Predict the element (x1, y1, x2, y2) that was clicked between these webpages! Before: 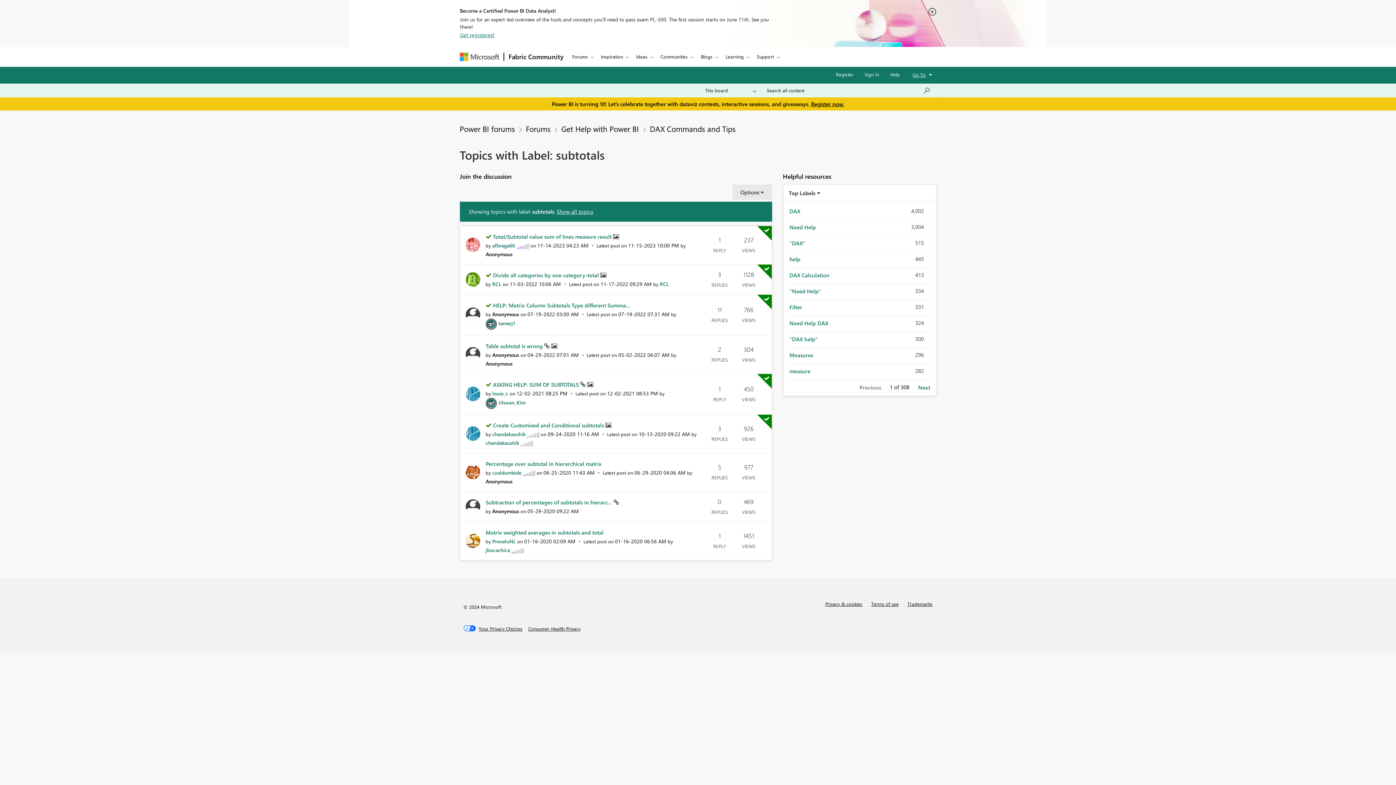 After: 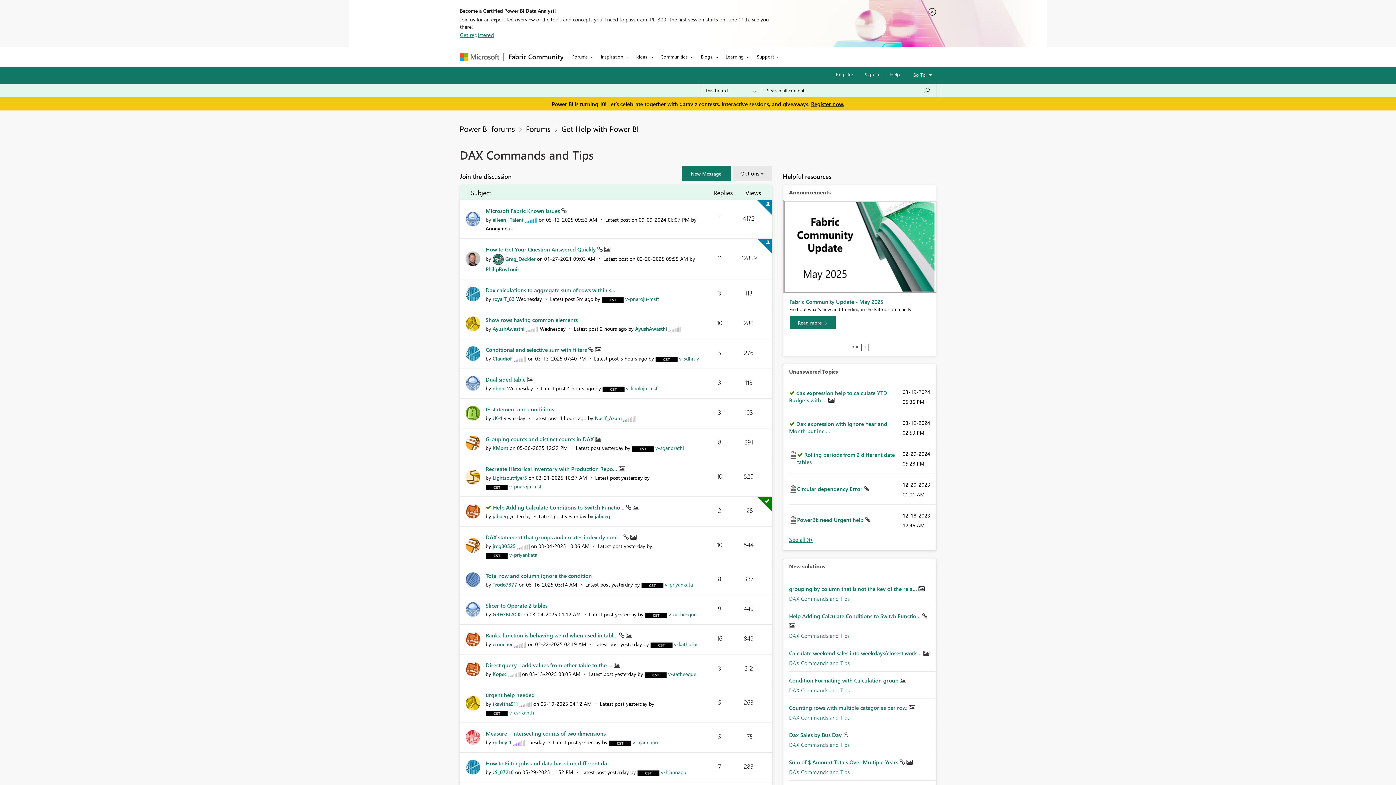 Action: bbox: (650, 123, 735, 133) label: DAX Commands and Tips